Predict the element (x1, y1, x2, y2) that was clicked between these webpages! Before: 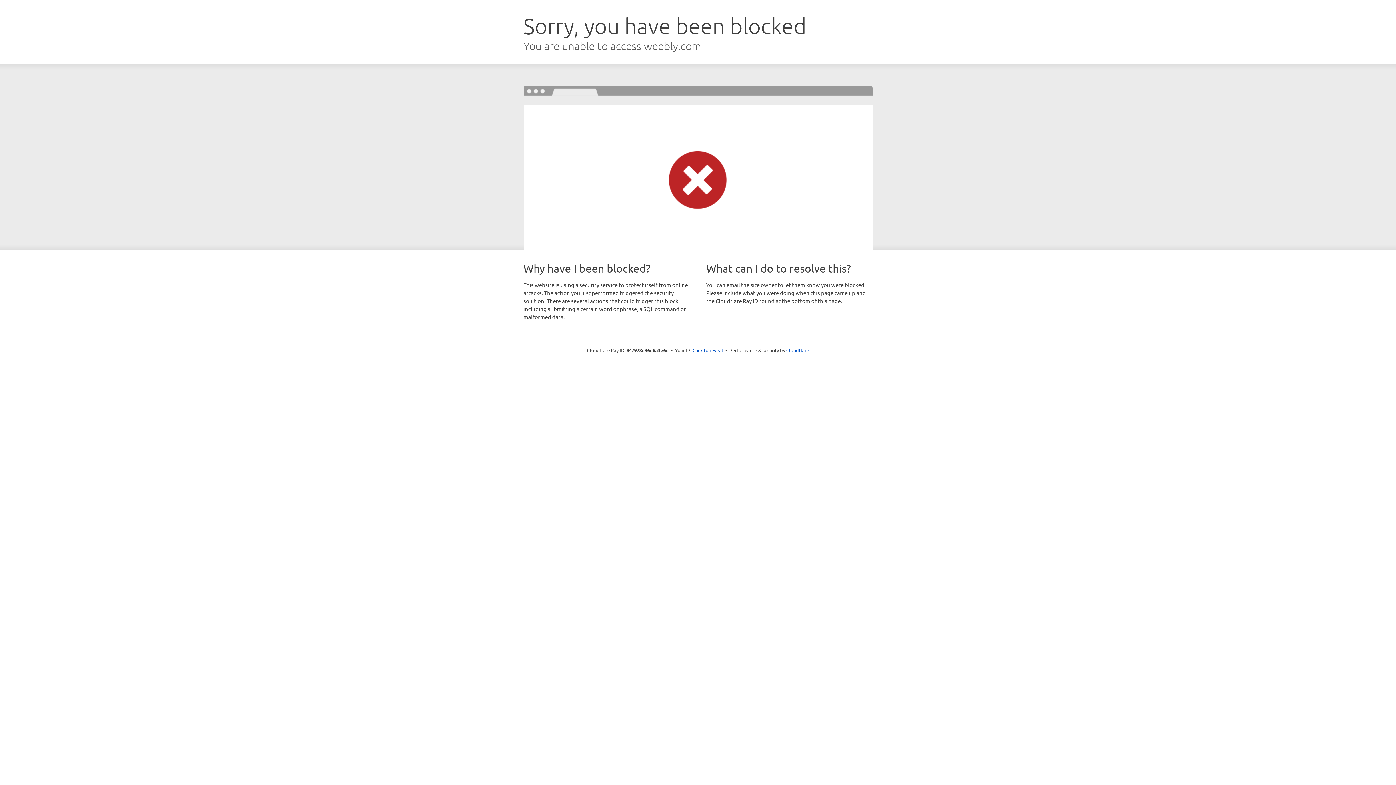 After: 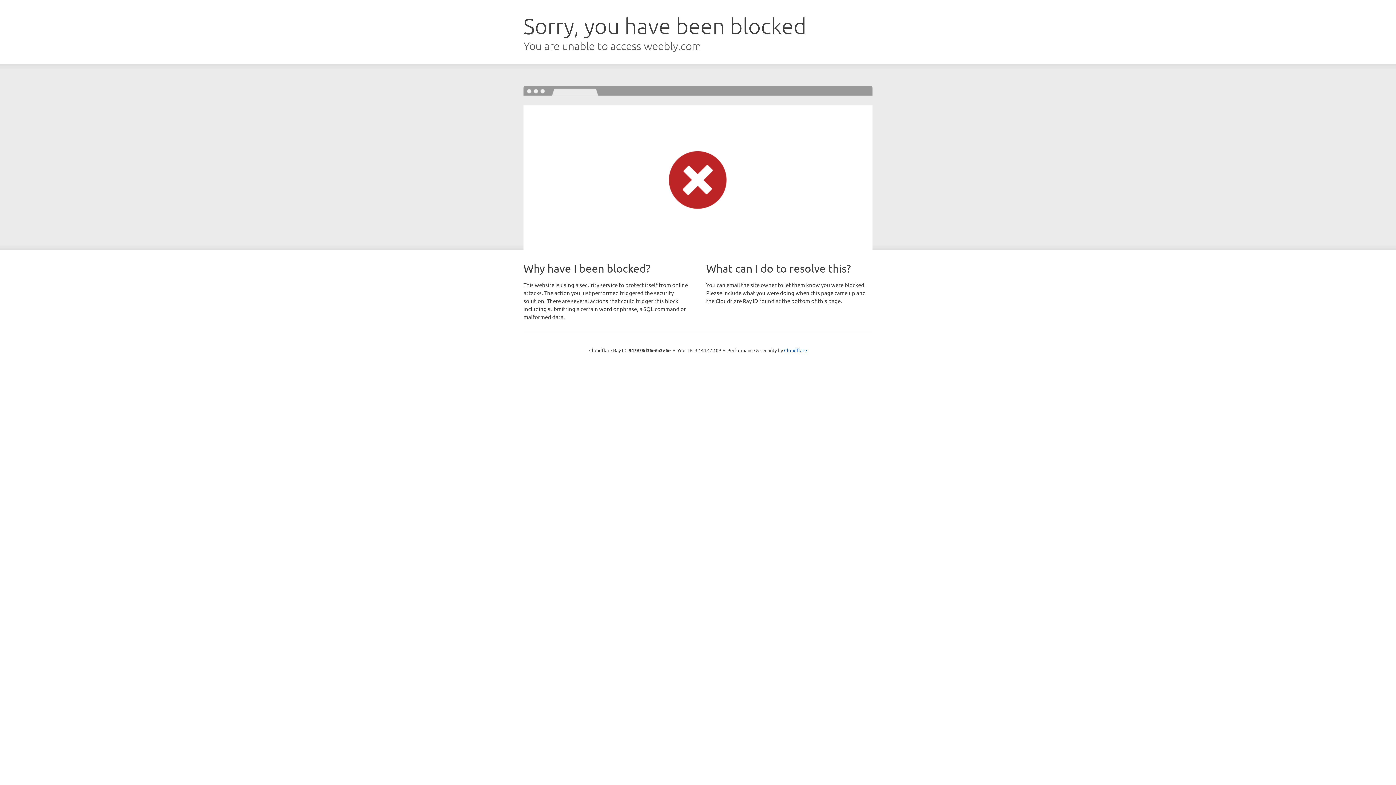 Action: bbox: (692, 346, 723, 353) label: Click to reveal